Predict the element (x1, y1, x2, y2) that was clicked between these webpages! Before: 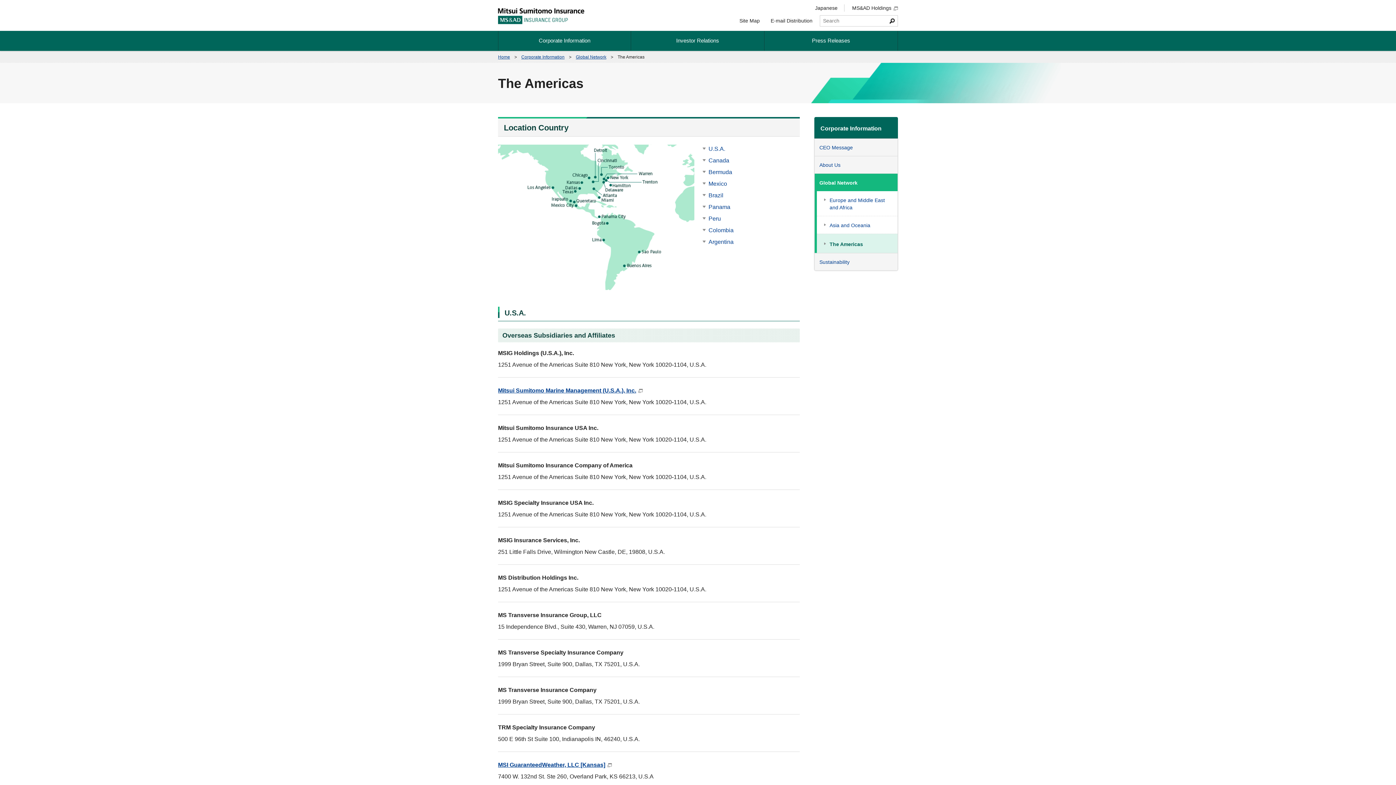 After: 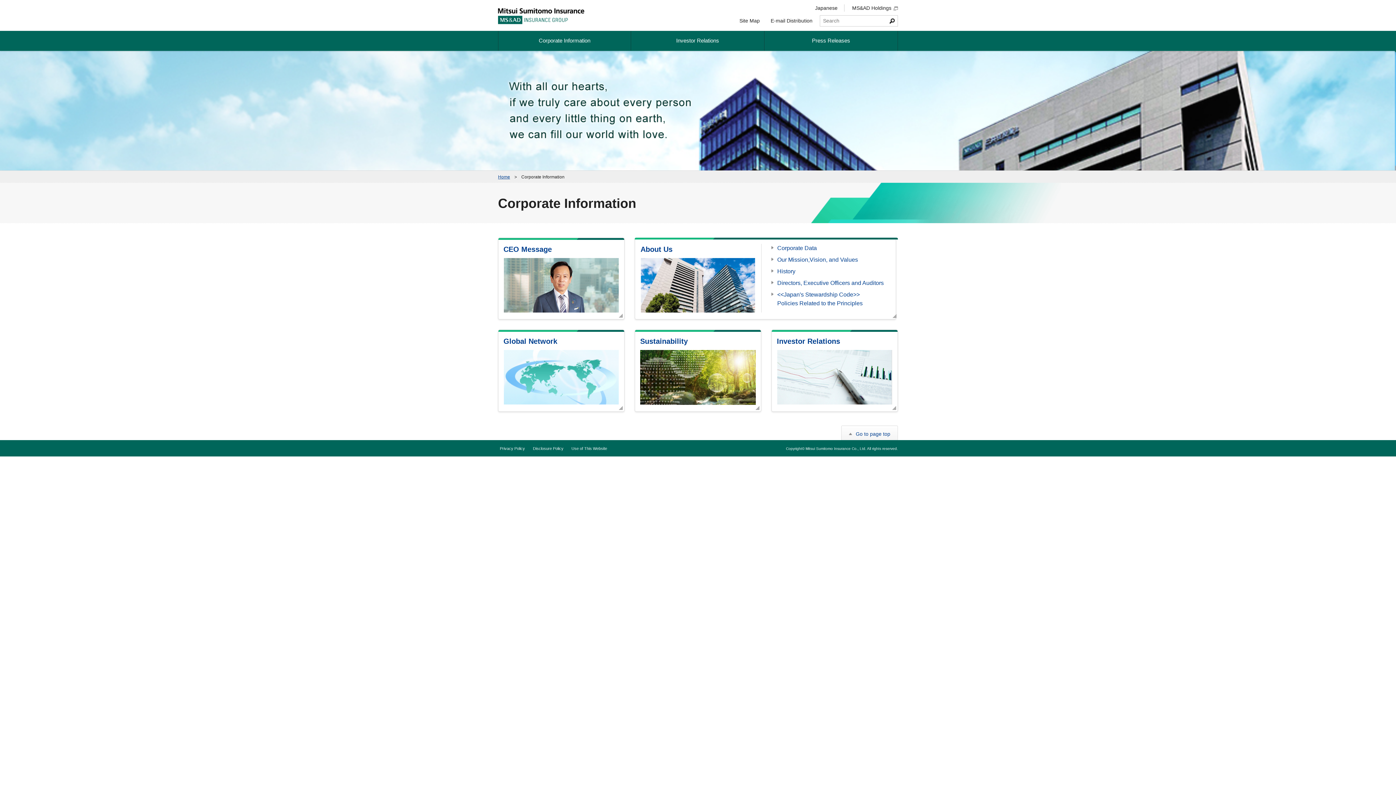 Action: label: Corporate Information bbox: (498, 30, 630, 50)